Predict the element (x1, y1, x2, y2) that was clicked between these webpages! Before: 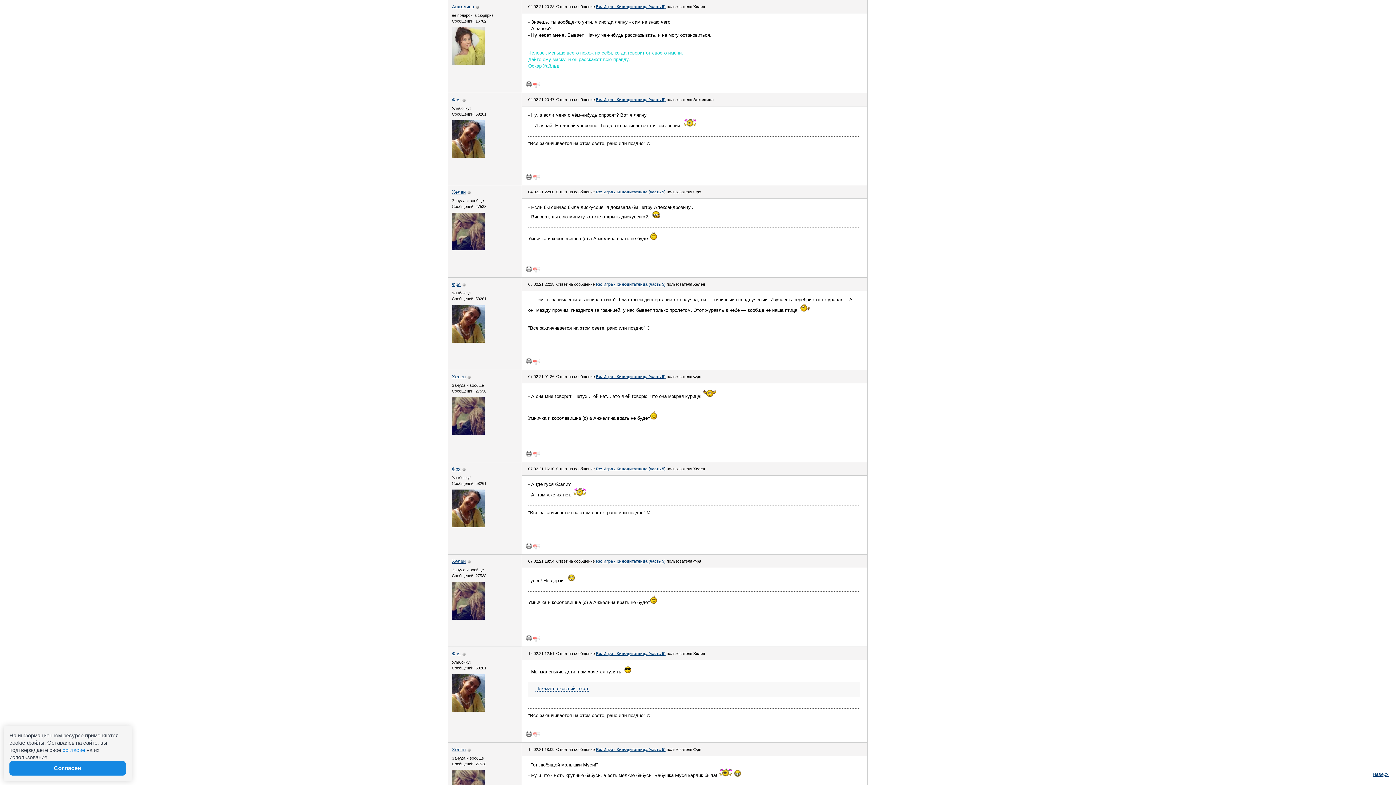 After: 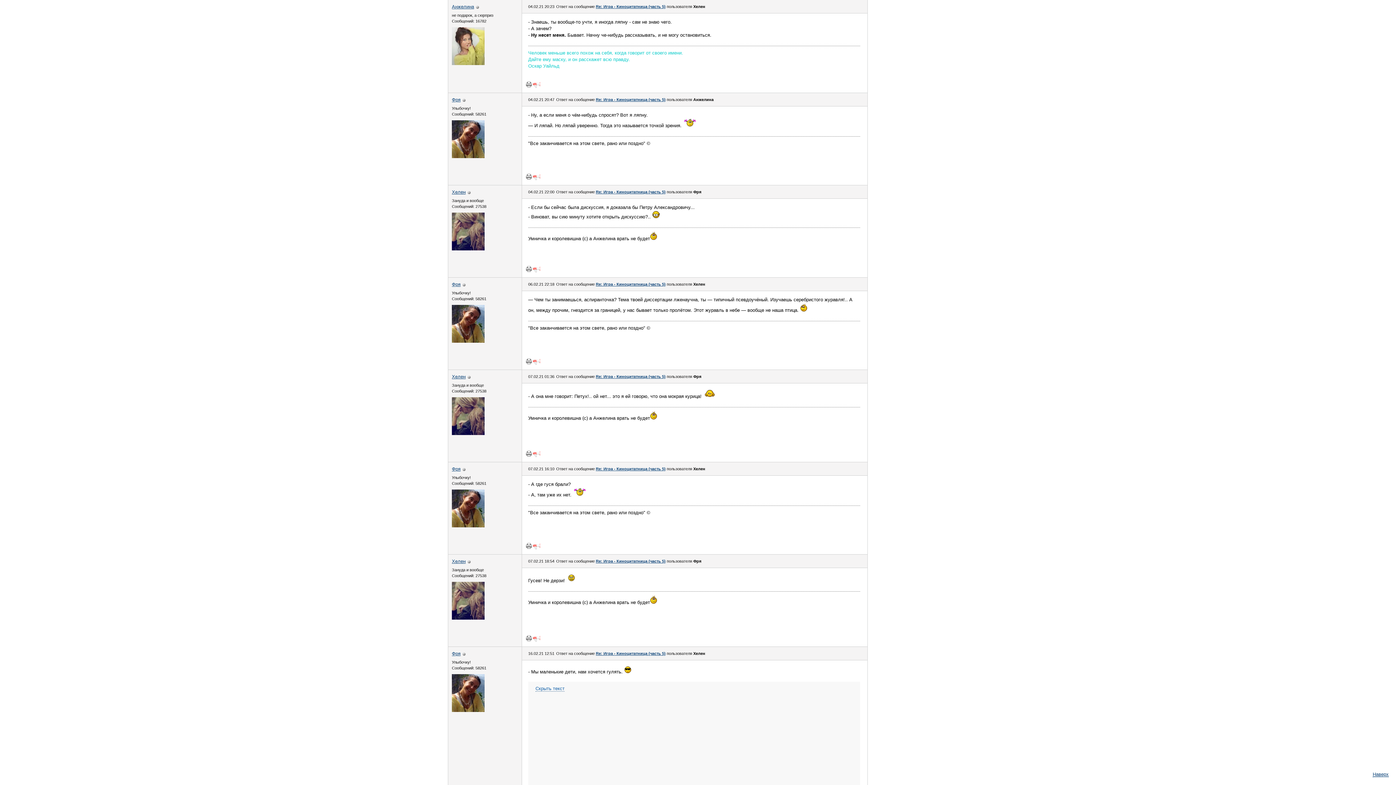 Action: label: Показать скрытый текст bbox: (535, 686, 588, 692)